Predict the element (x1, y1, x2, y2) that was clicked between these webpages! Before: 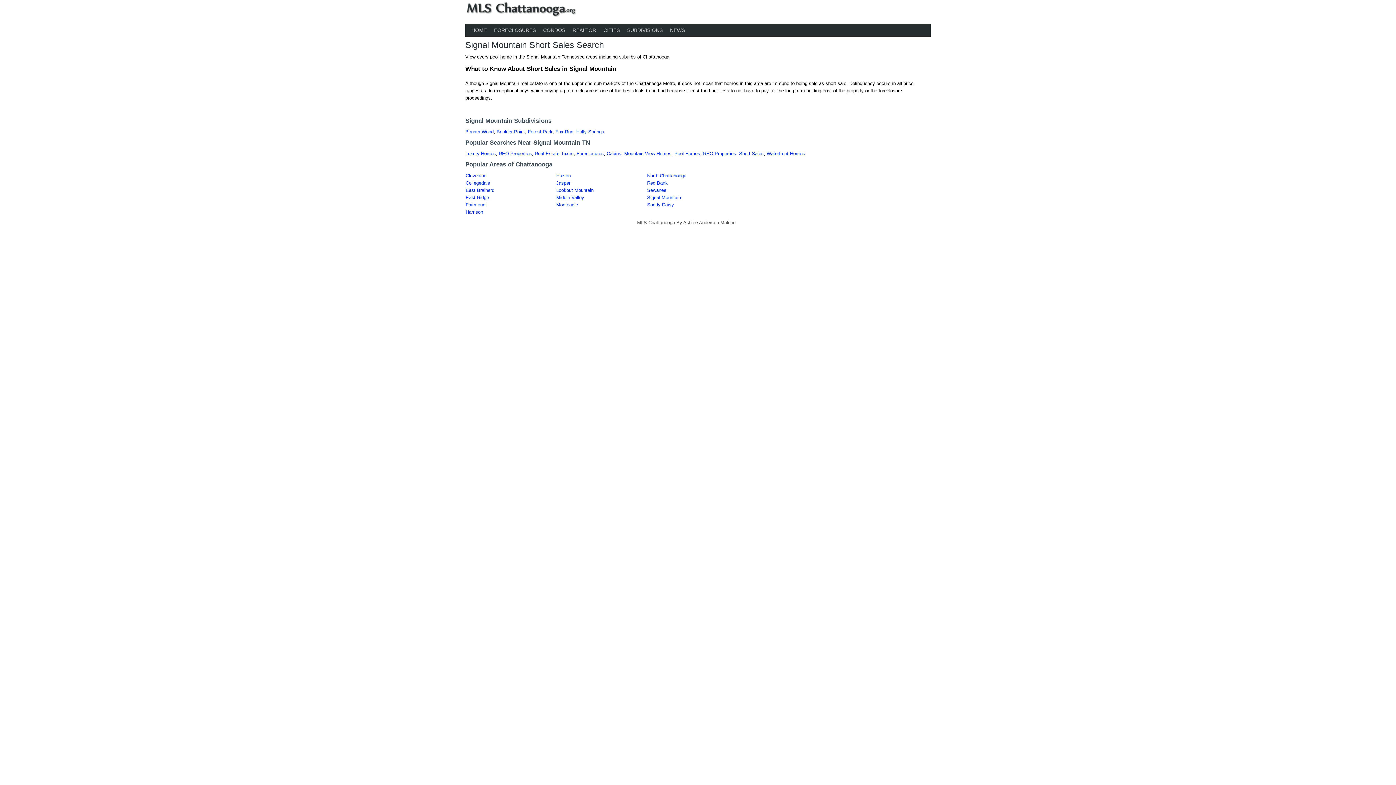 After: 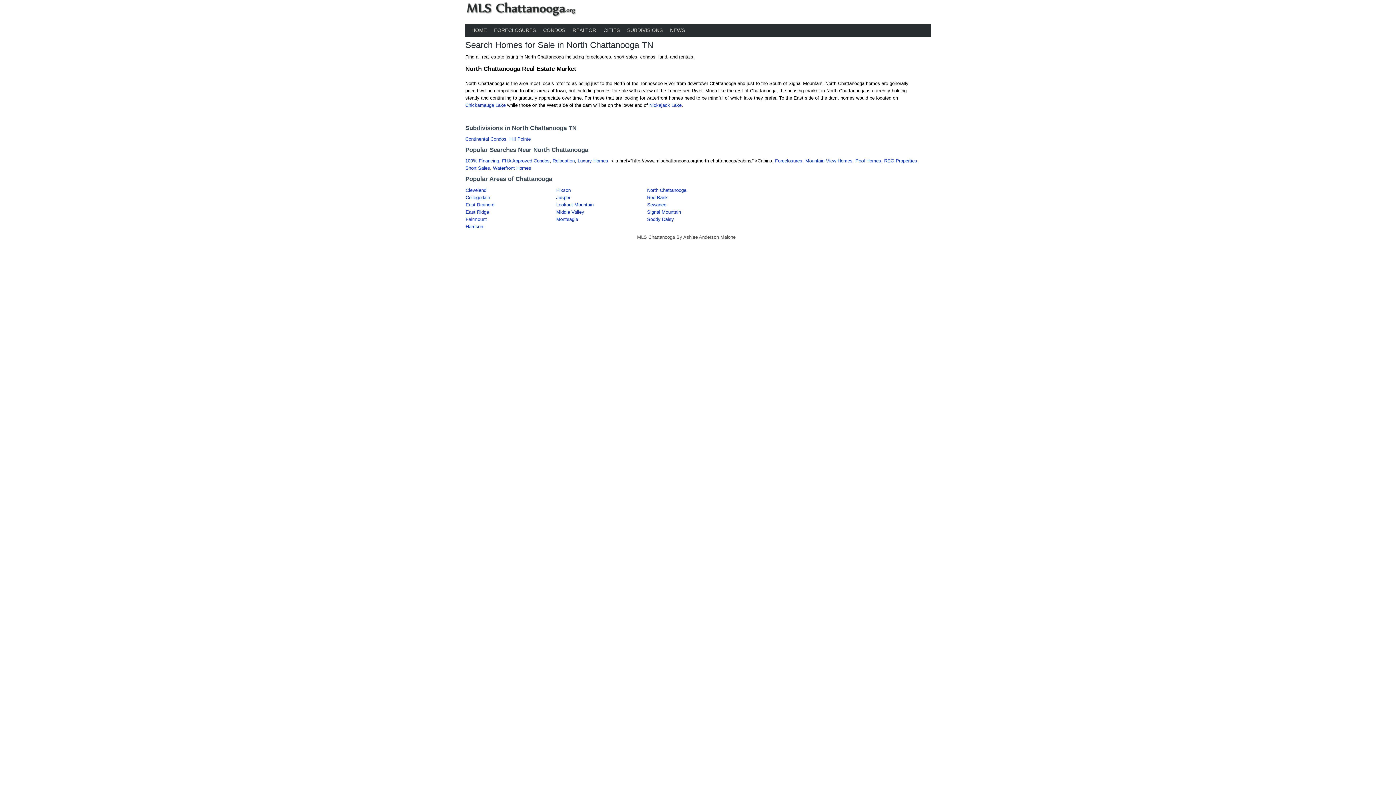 Action: label: North Chattanooga bbox: (647, 173, 686, 178)